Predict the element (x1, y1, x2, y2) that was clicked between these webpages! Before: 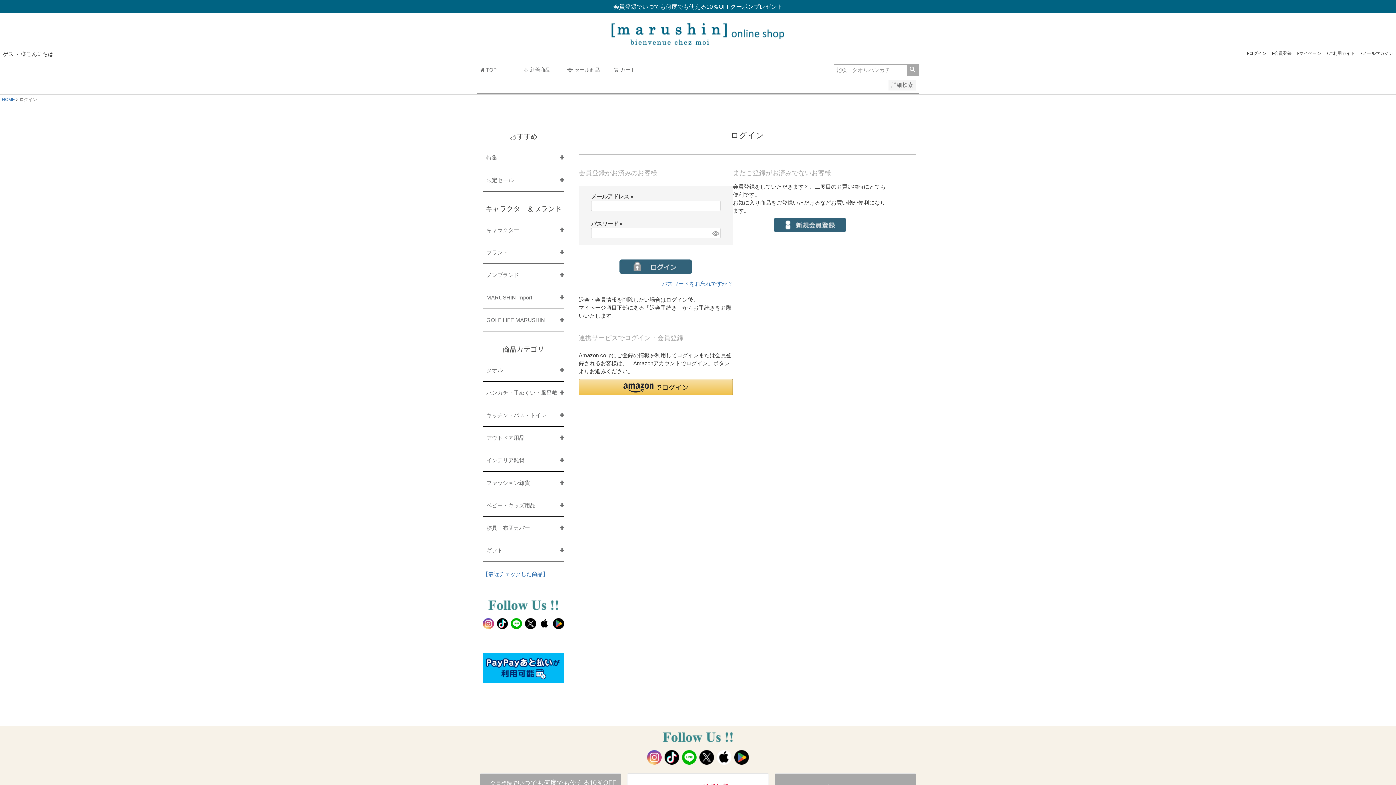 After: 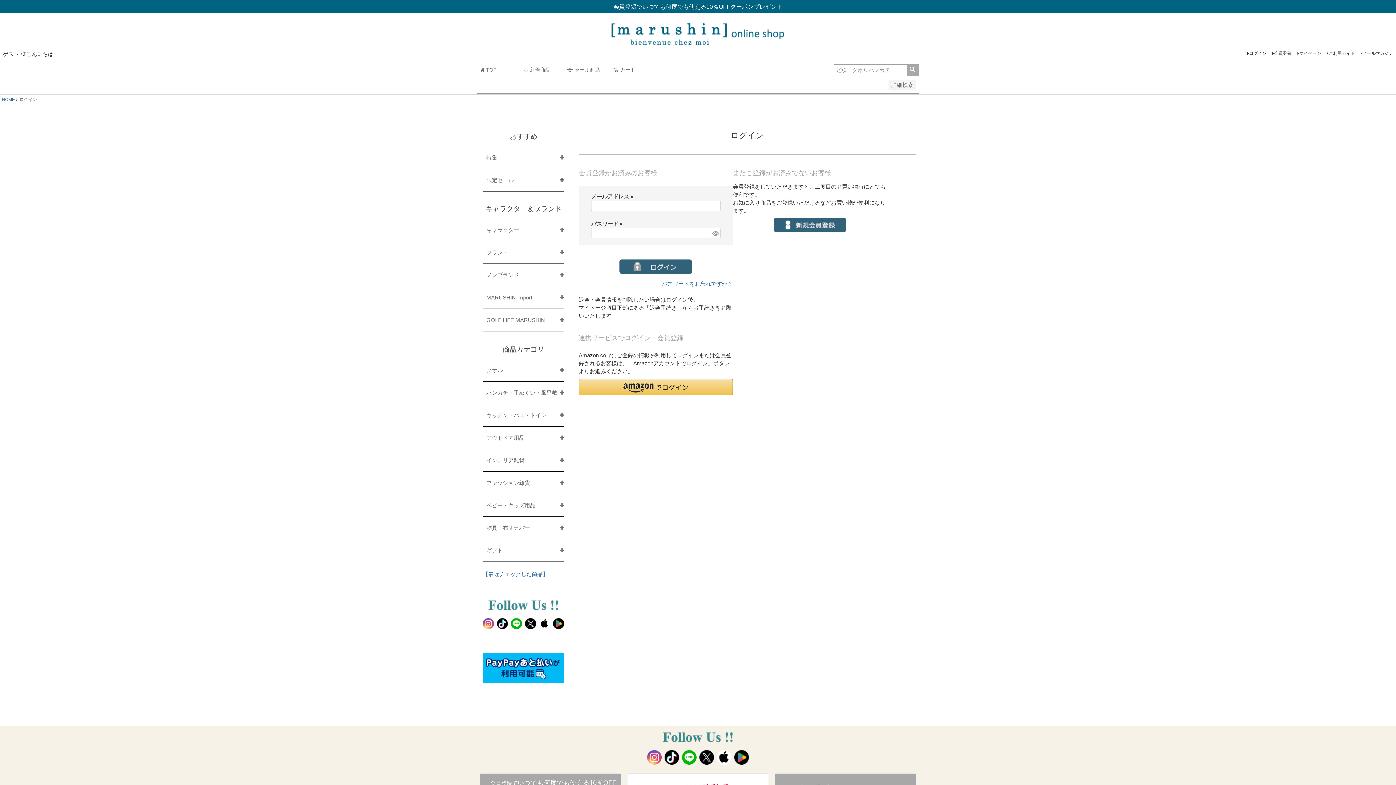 Action: bbox: (717, 750, 731, 765)